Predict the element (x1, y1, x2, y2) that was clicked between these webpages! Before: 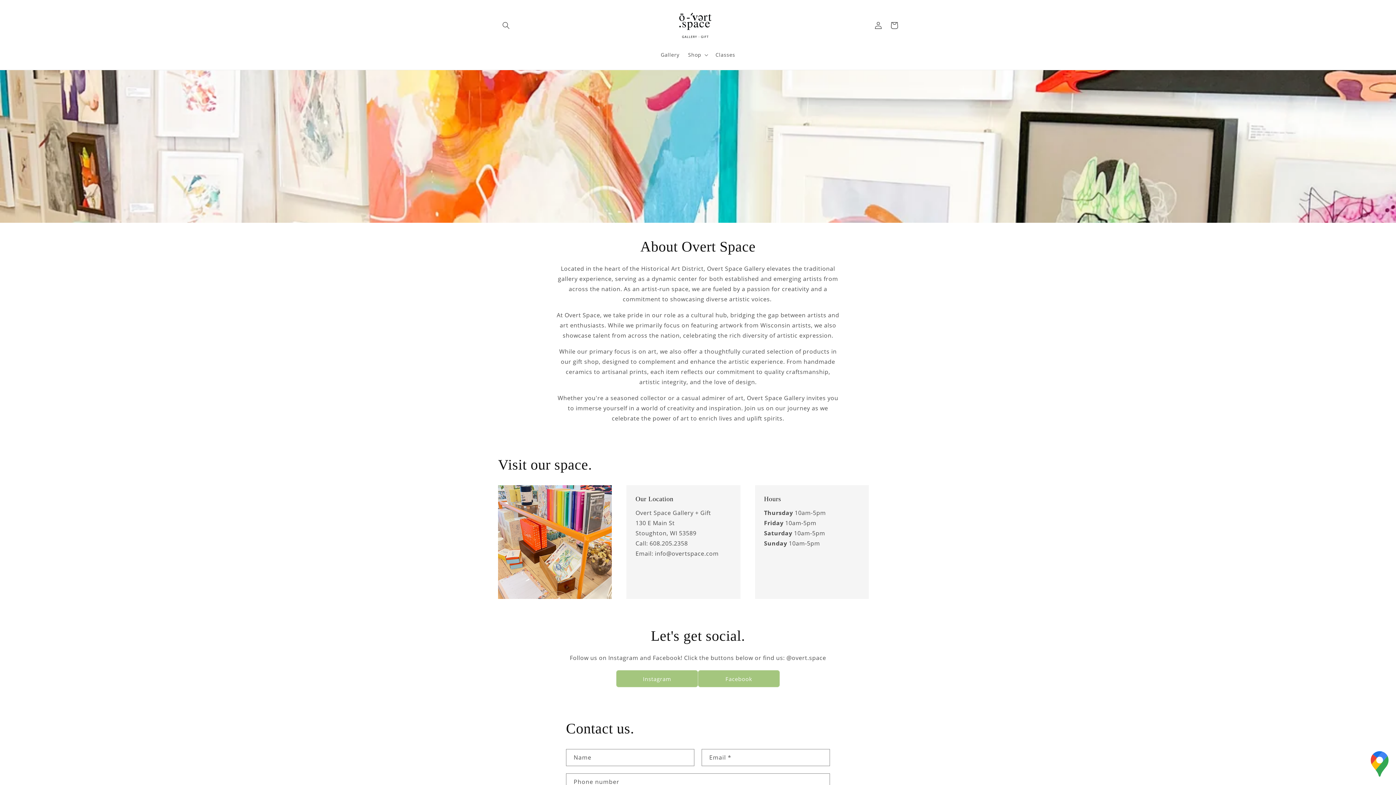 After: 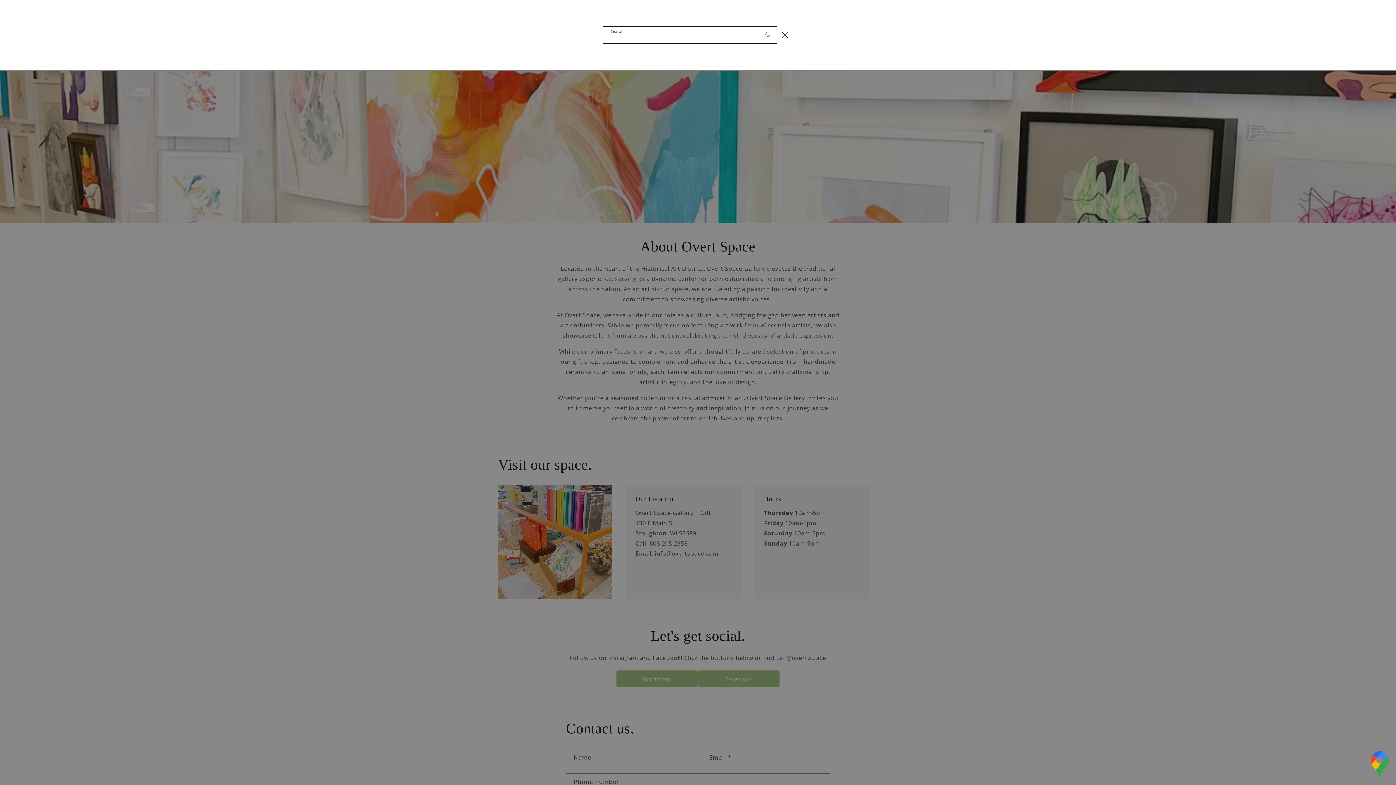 Action: label: Search bbox: (498, 17, 514, 33)